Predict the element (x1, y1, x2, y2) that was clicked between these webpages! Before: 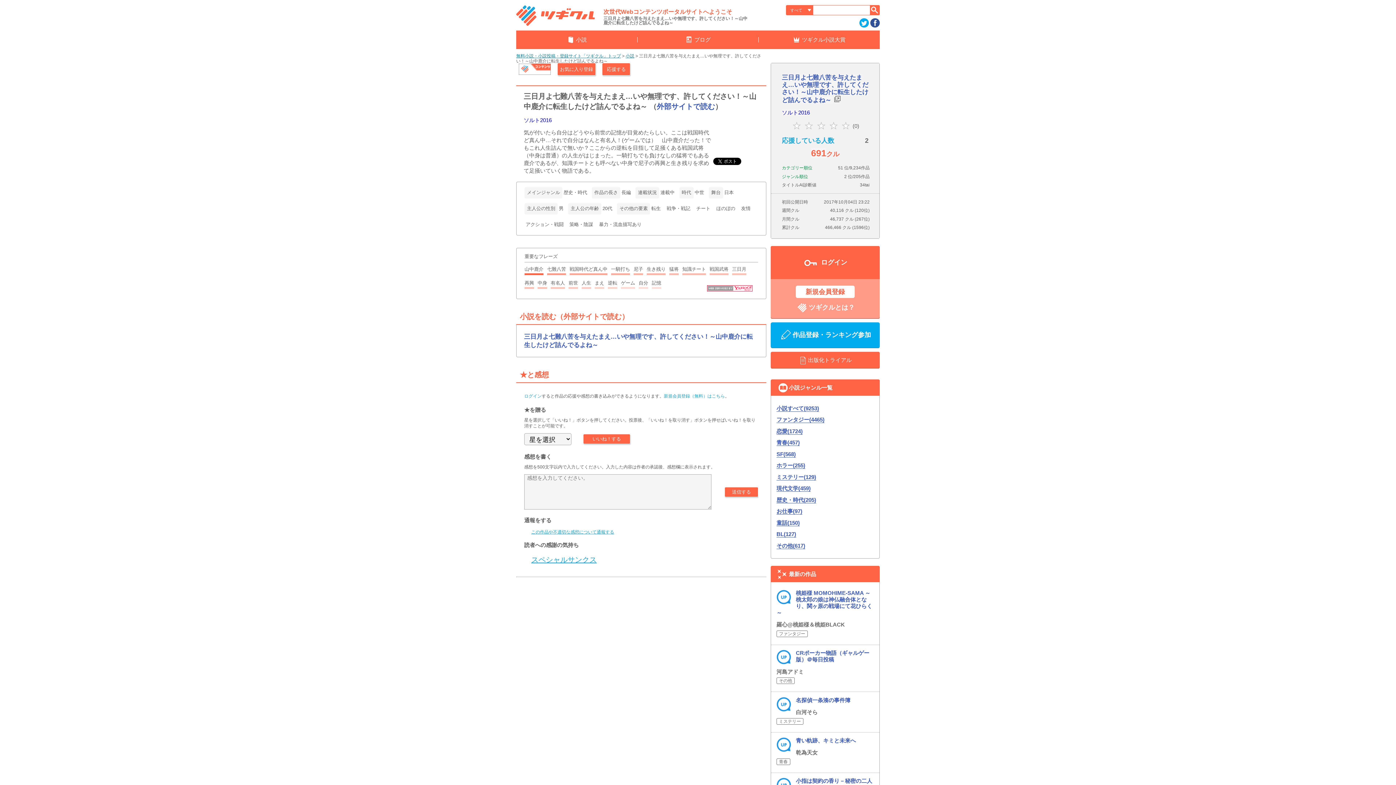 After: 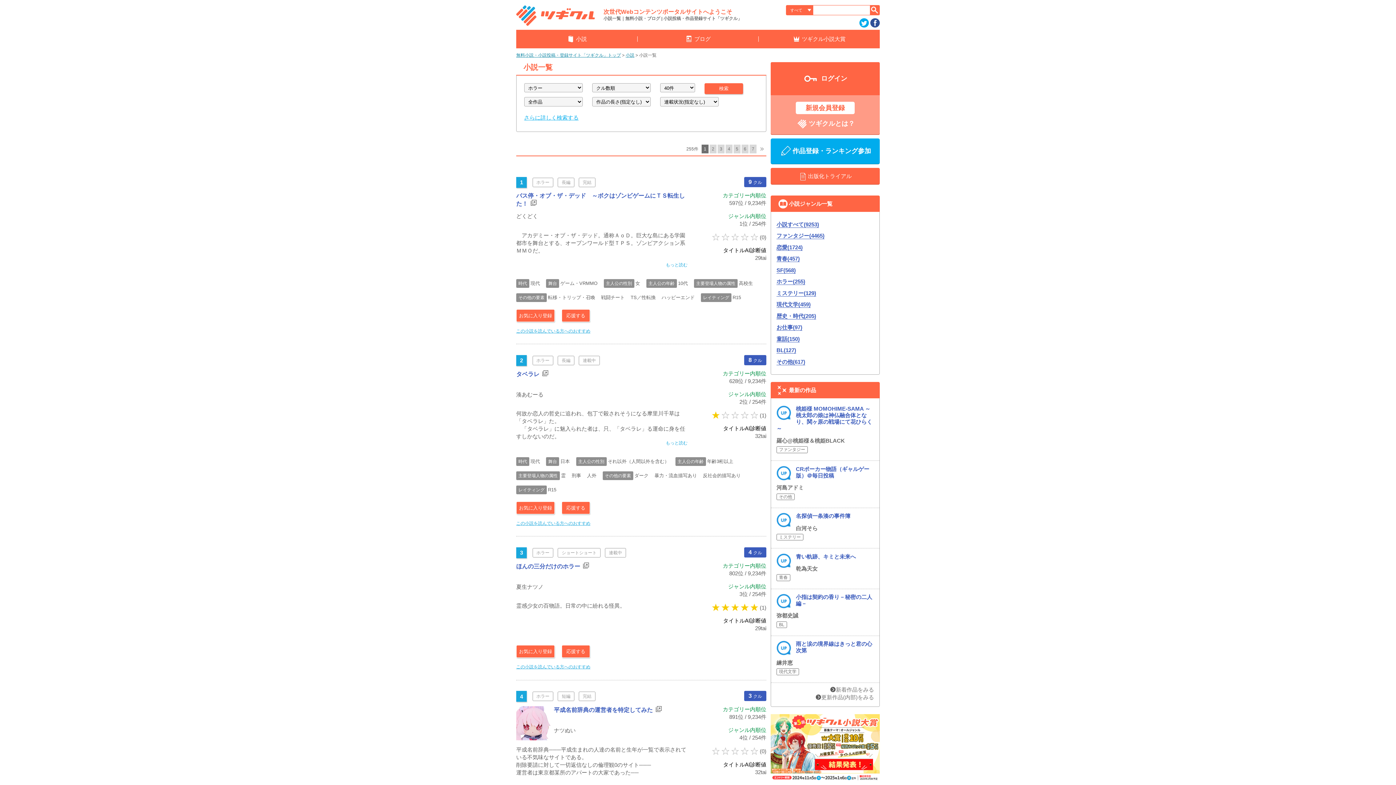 Action: label: ホラー(255) bbox: (776, 462, 805, 469)